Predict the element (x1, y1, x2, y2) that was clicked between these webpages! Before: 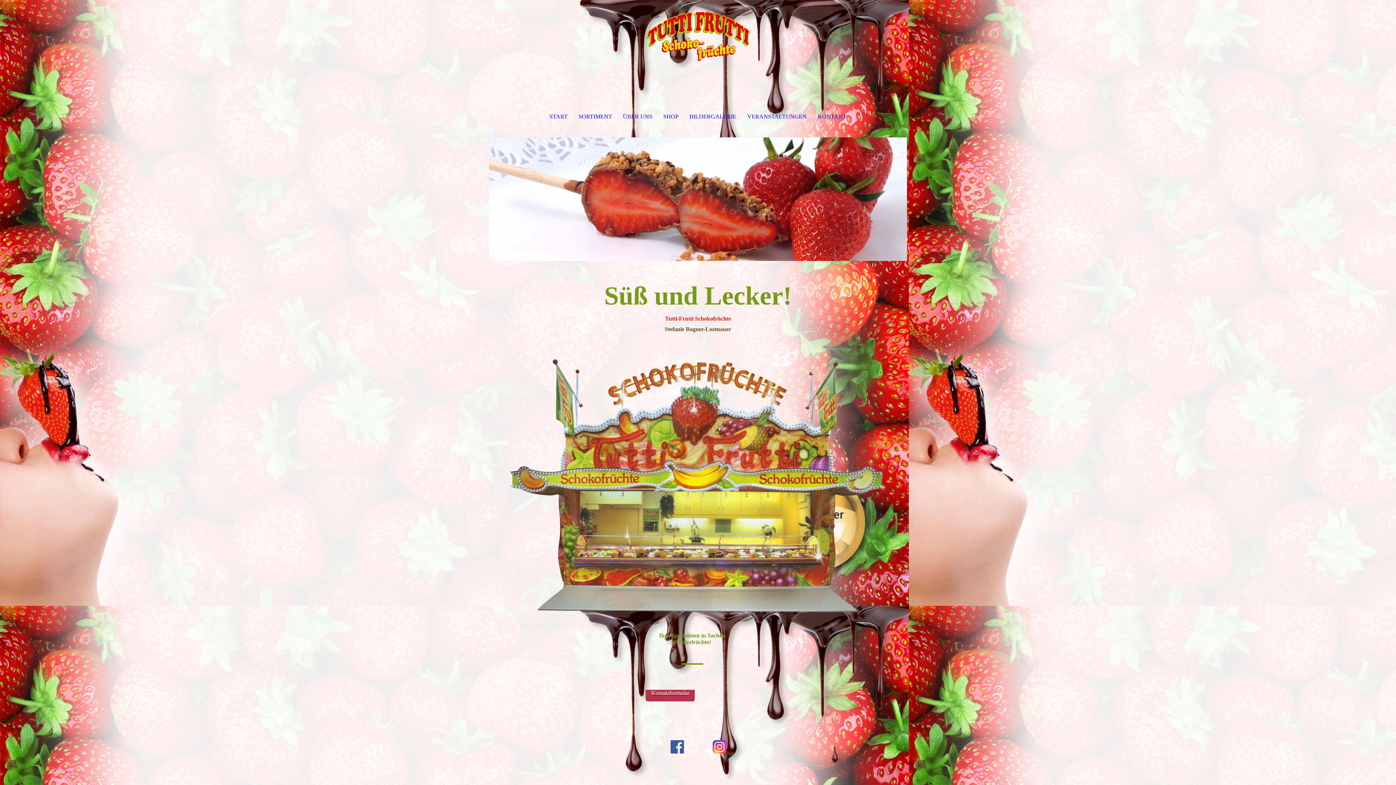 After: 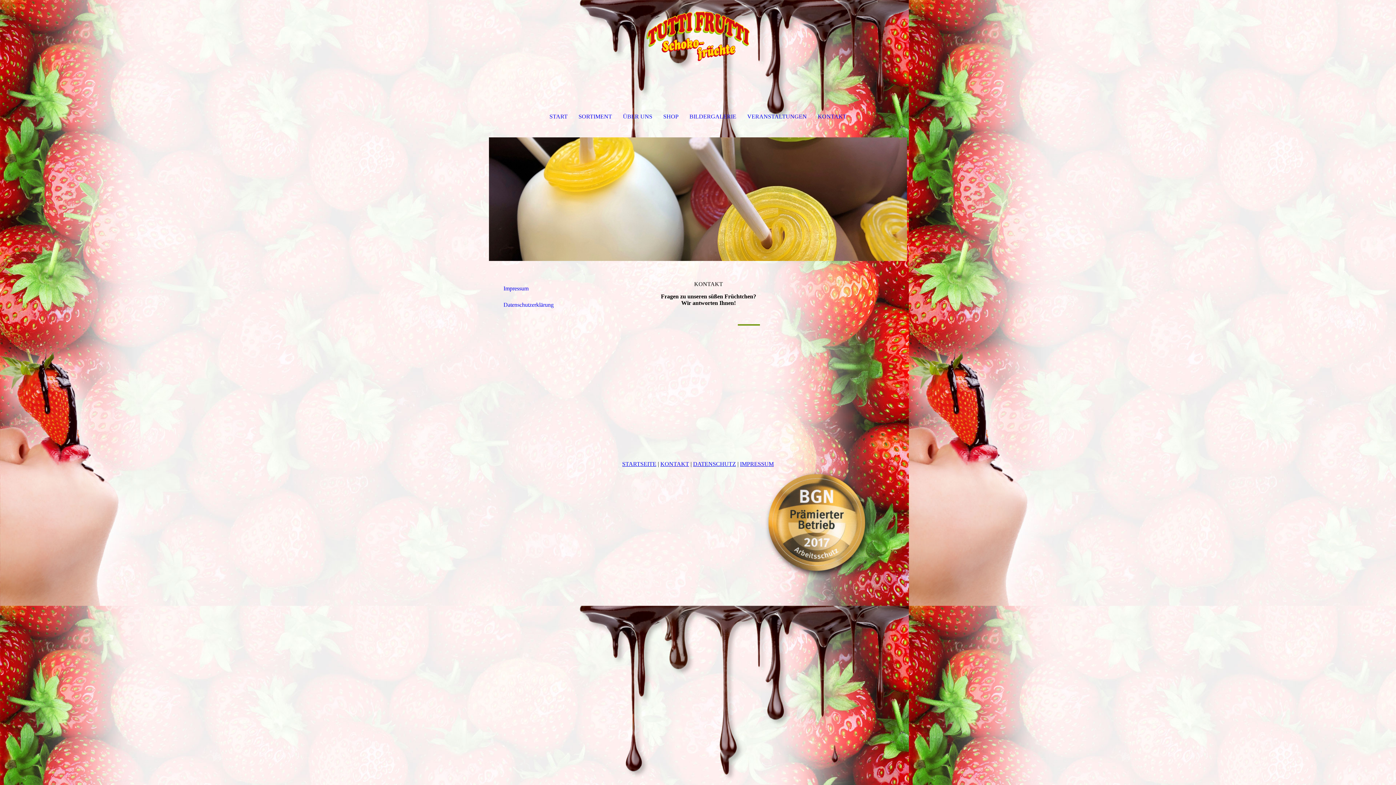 Action: bbox: (645, 684, 695, 701) label: Kontaktformular